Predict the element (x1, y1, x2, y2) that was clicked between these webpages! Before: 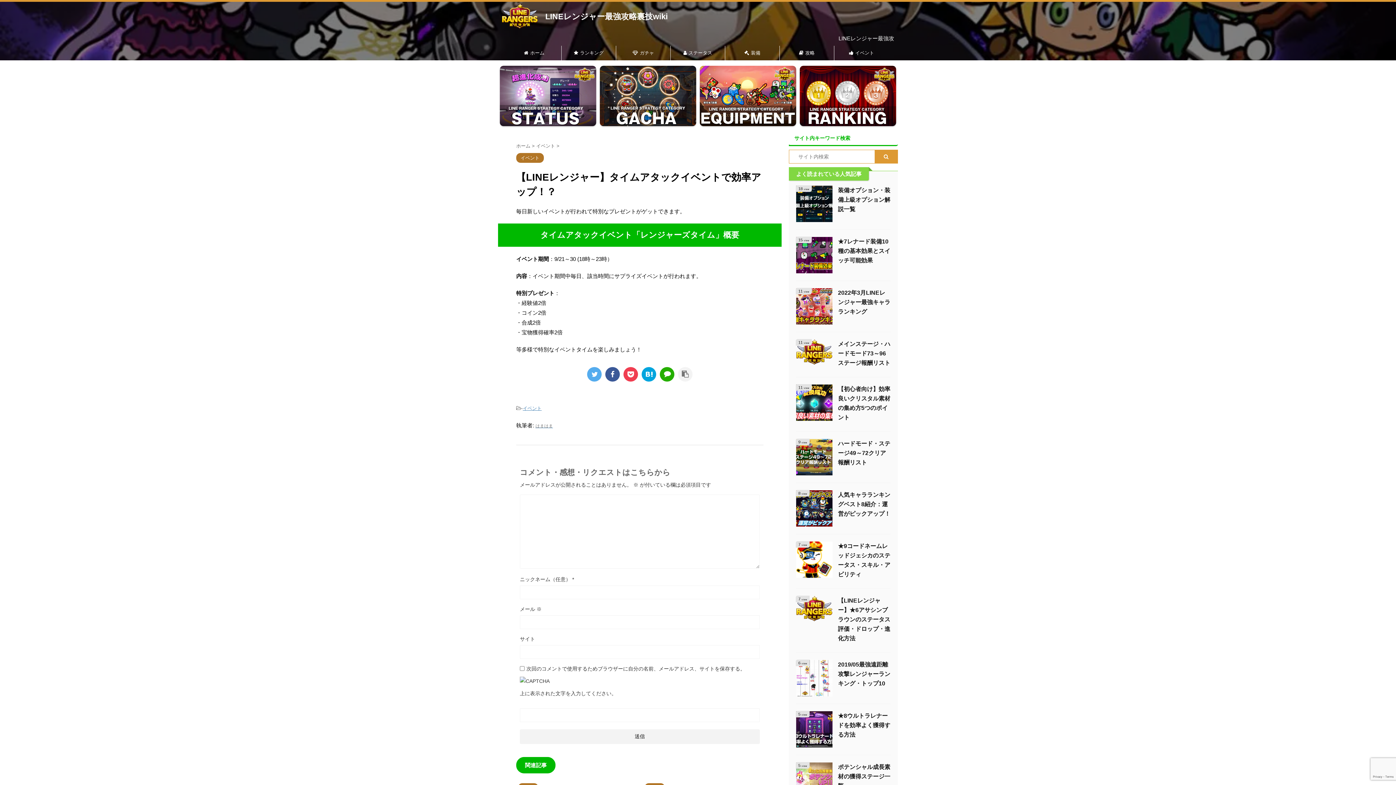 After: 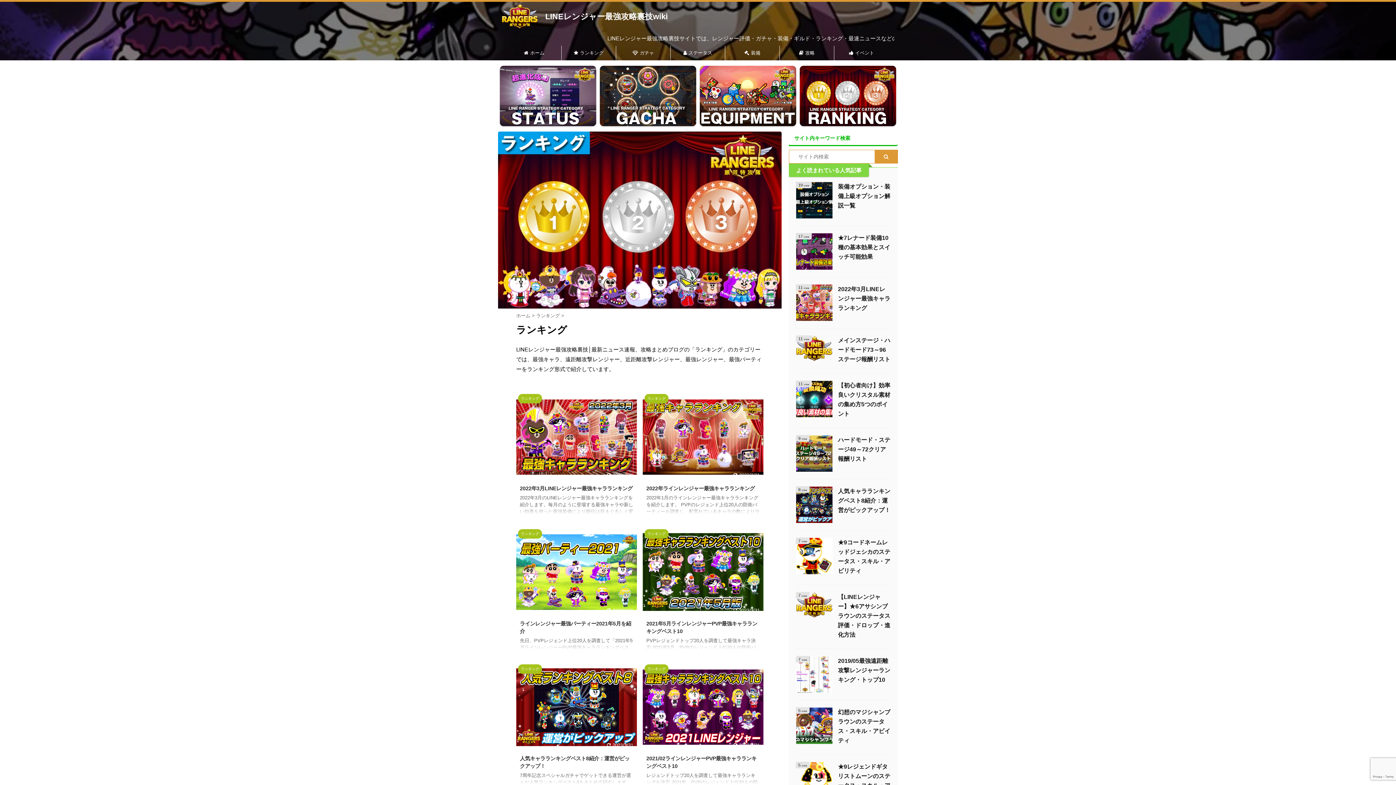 Action: bbox: (800, 65, 896, 126)